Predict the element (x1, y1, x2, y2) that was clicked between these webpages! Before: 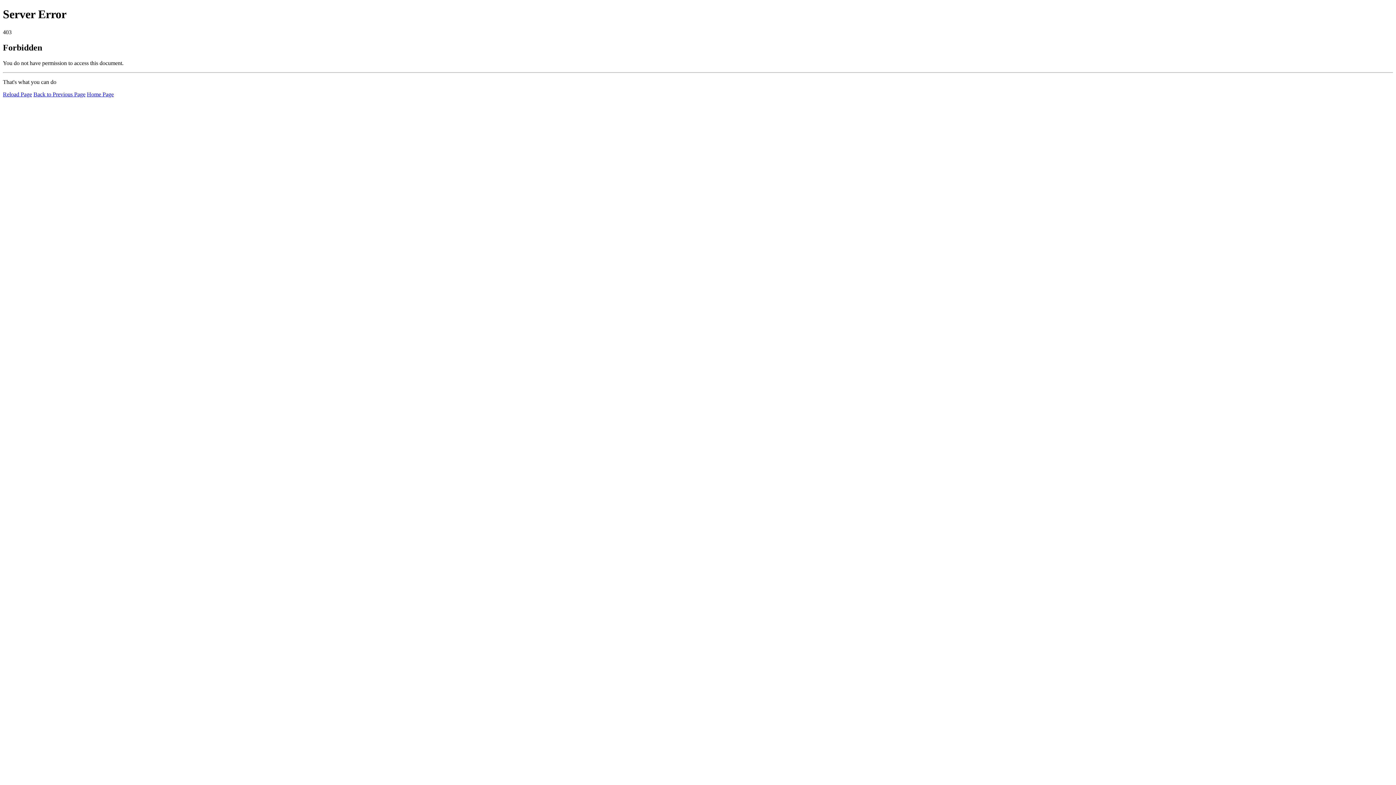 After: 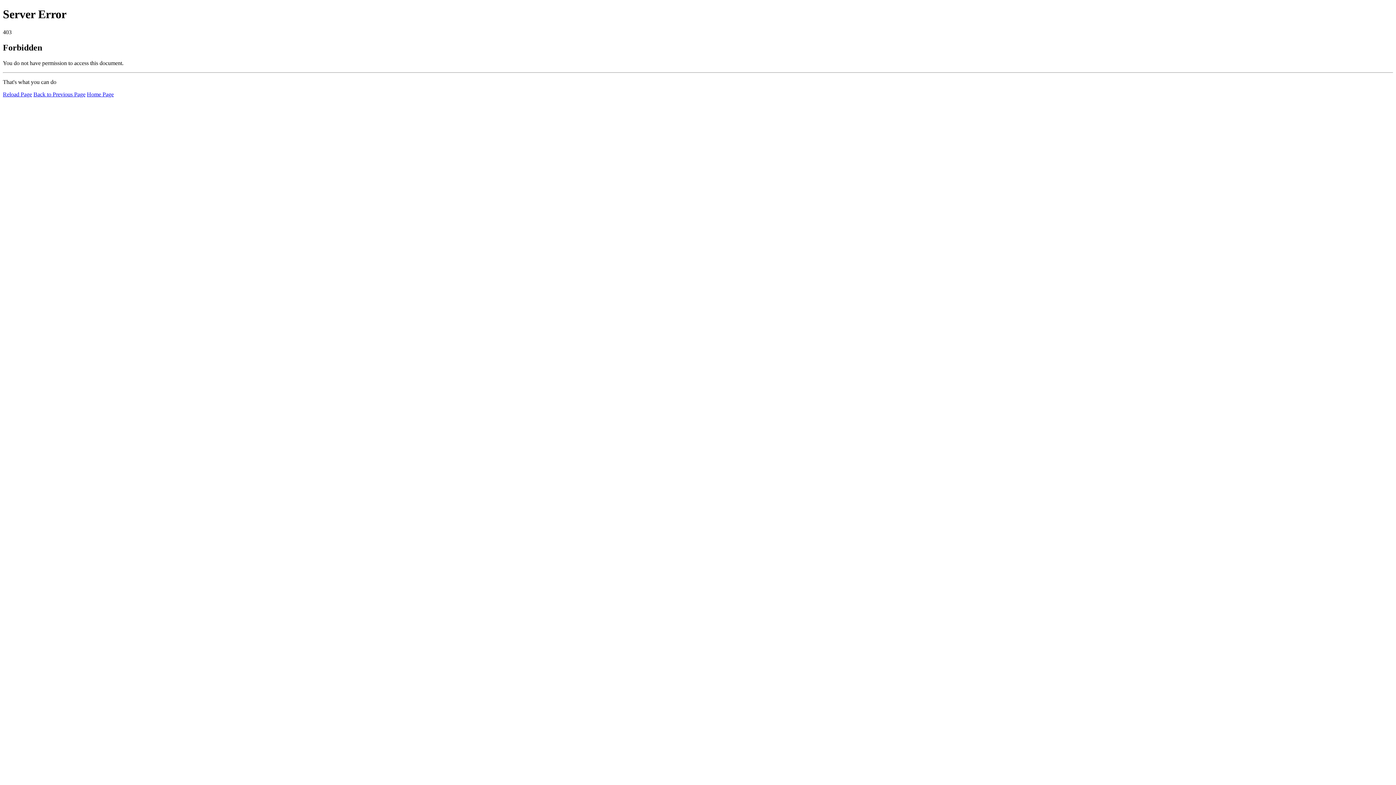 Action: label: Reload Page bbox: (2, 91, 32, 97)